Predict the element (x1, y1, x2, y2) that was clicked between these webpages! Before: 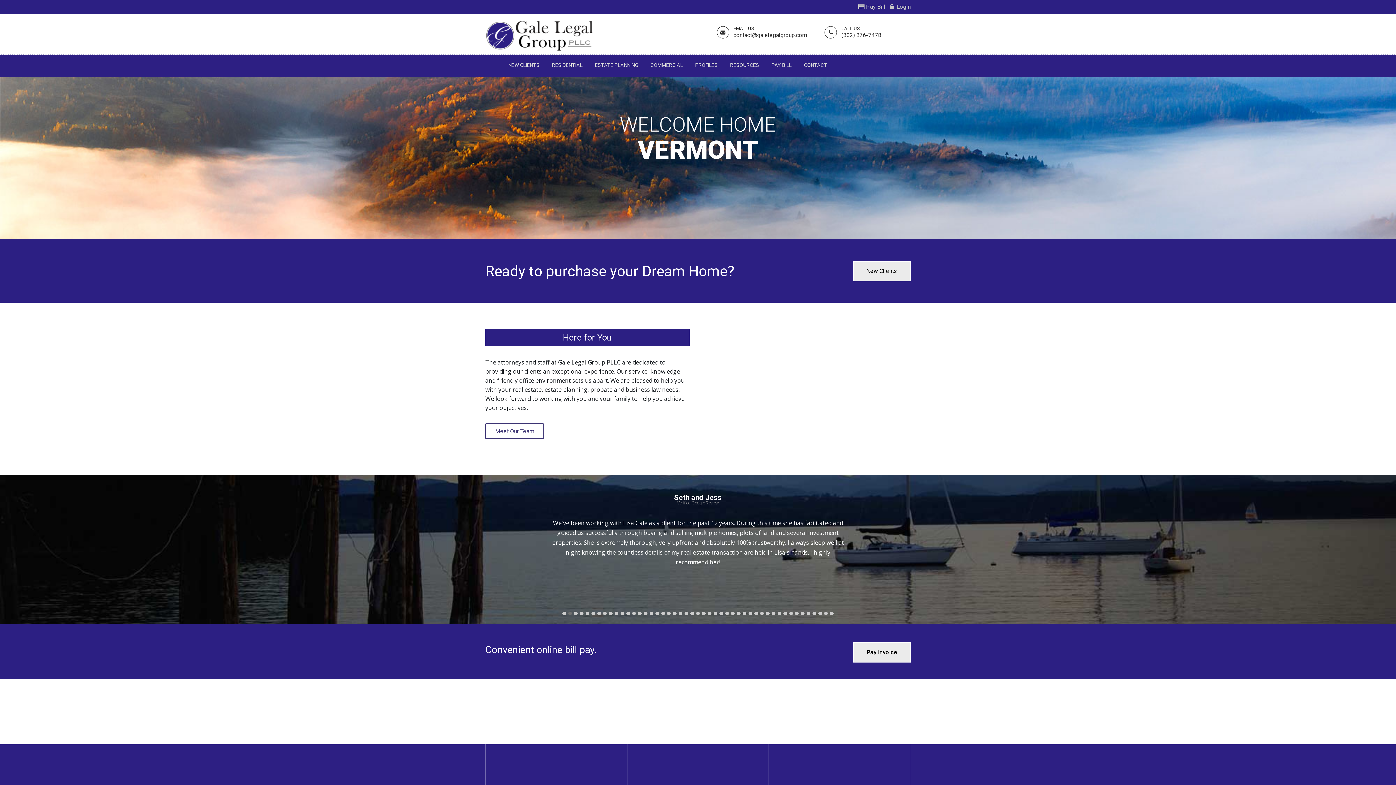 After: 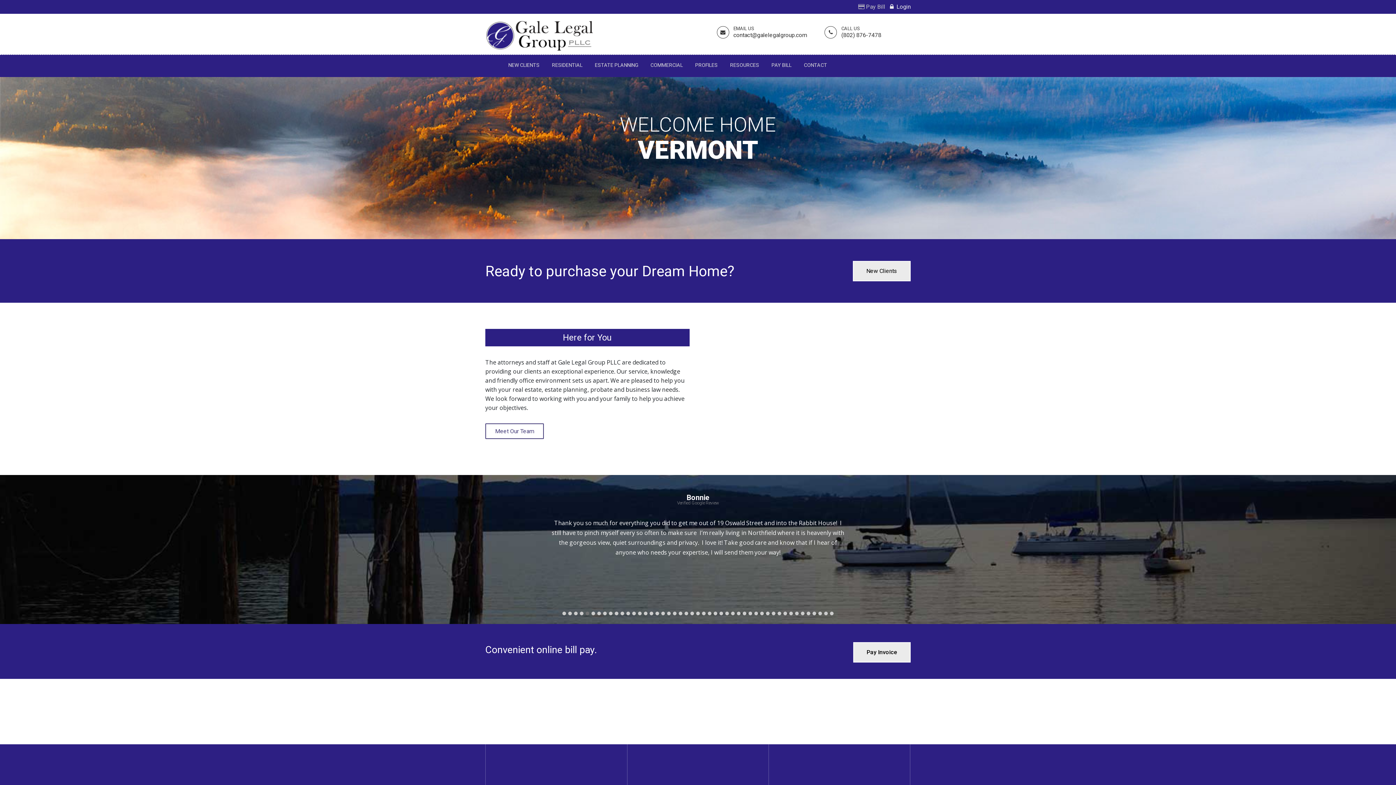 Action: label:   Login bbox: (890, 2, 910, 11)